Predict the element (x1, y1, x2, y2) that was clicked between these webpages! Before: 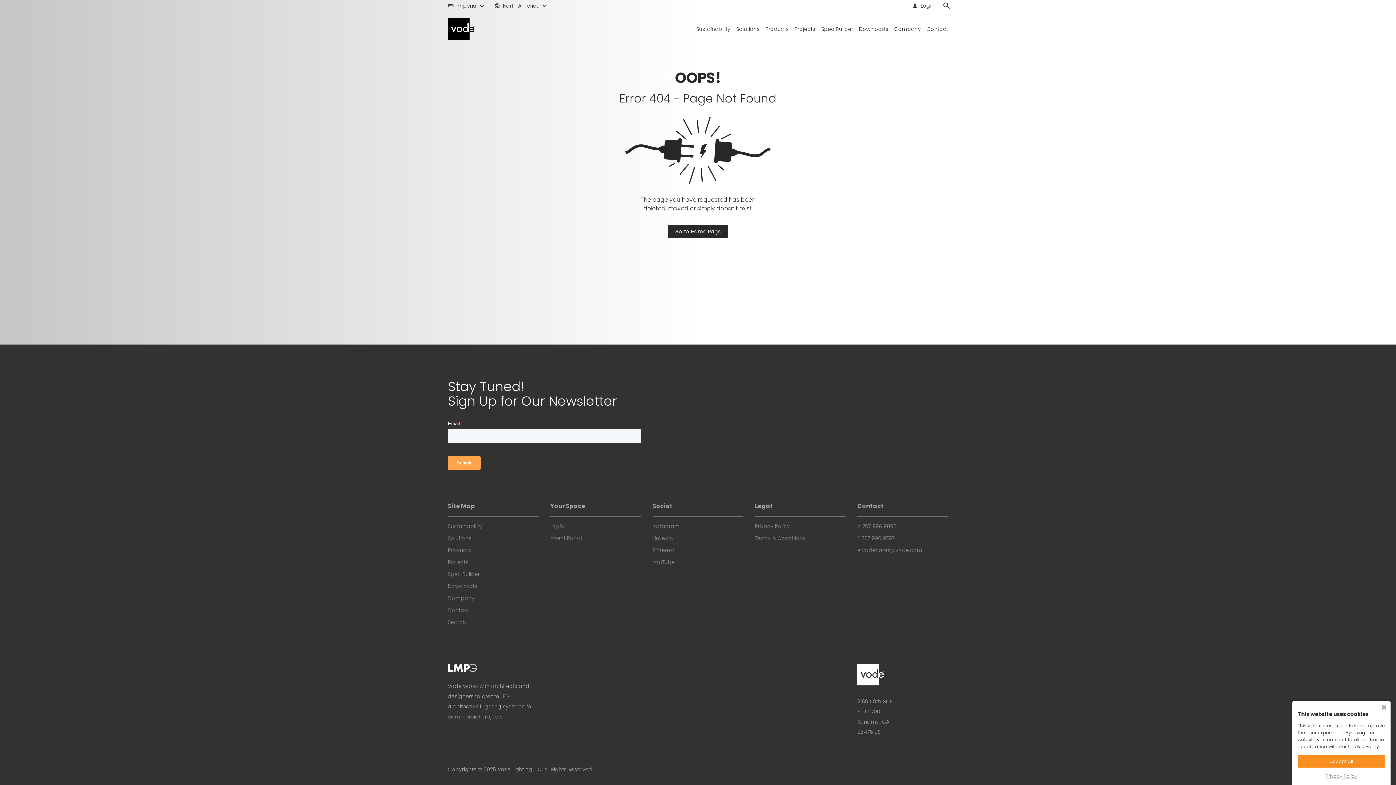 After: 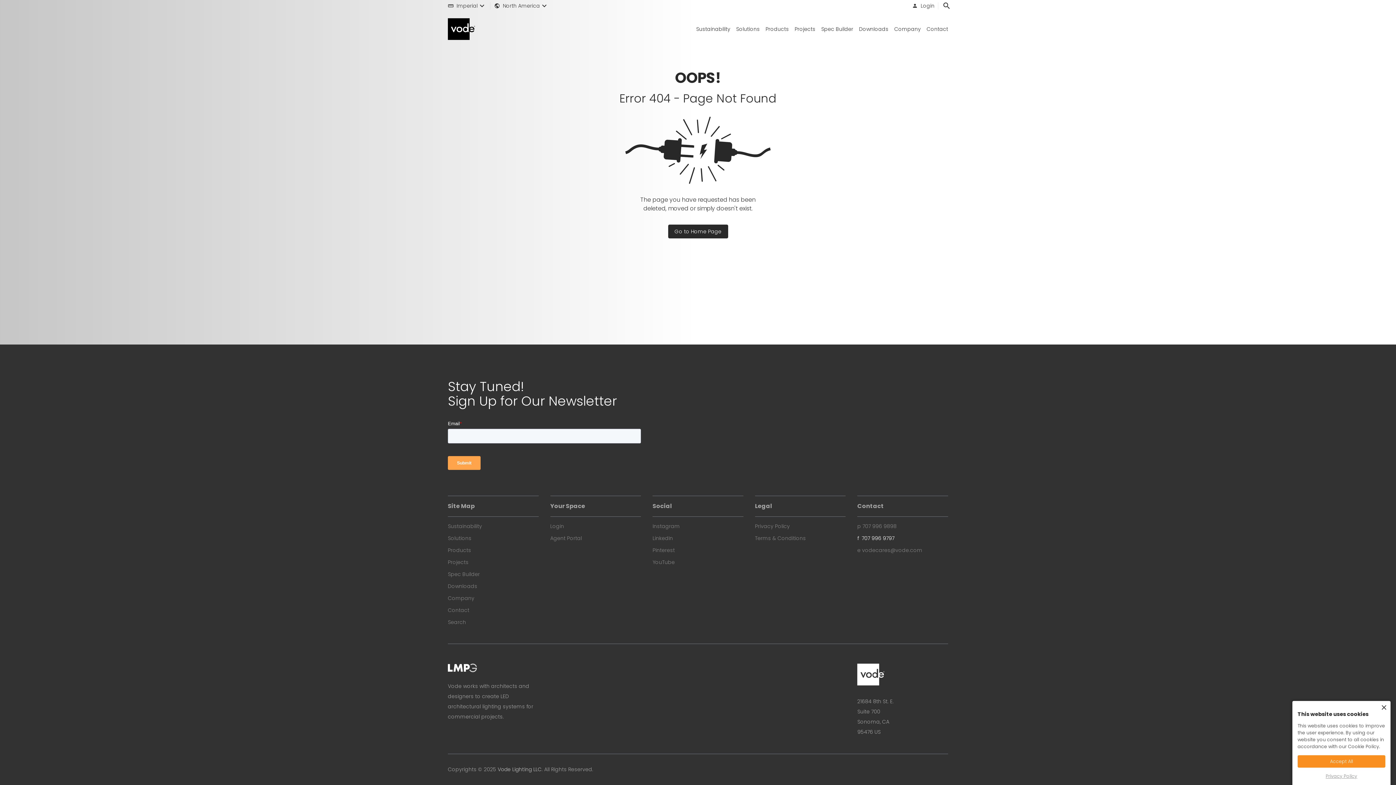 Action: bbox: (857, 535, 948, 542) label: f  707 996 9797